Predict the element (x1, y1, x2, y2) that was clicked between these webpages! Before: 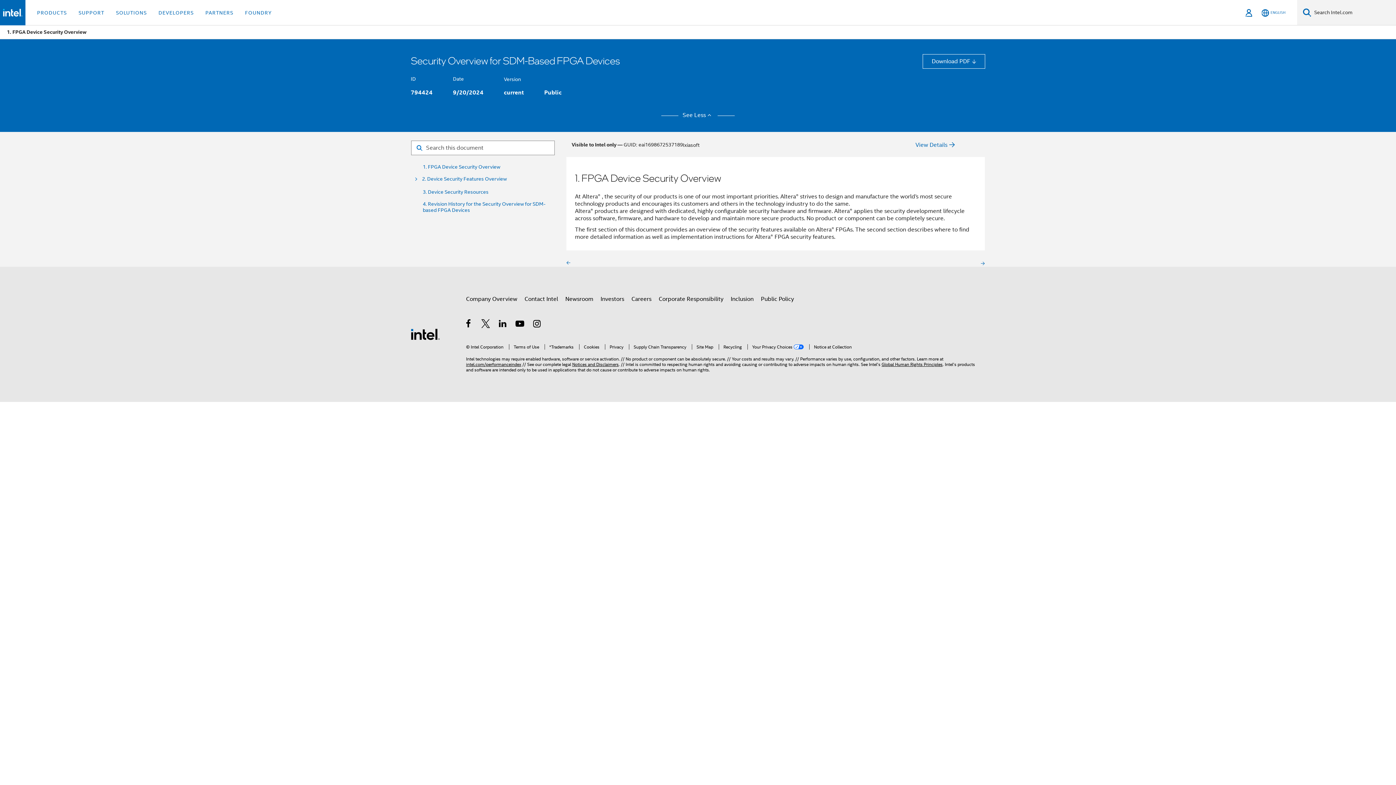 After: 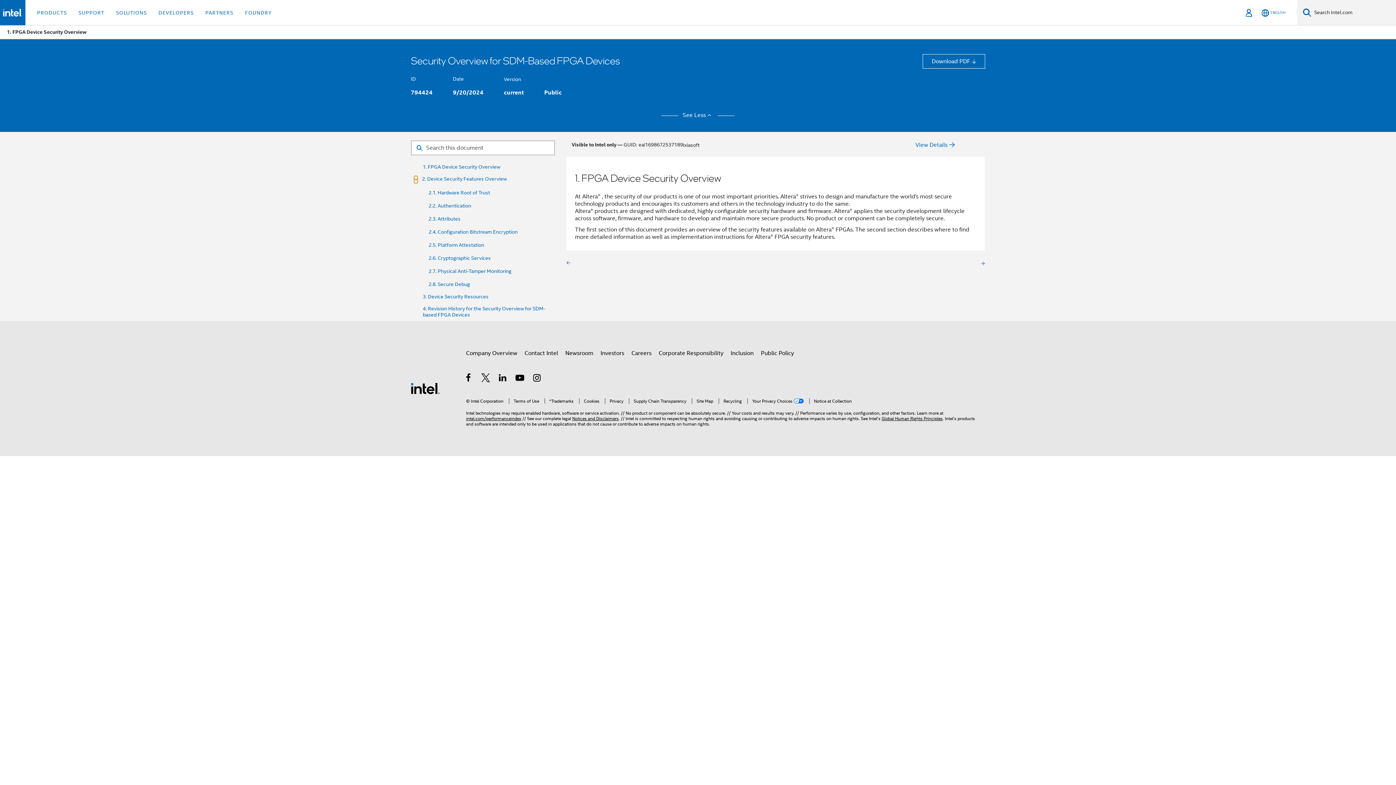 Action: bbox: (414, 176, 417, 183)